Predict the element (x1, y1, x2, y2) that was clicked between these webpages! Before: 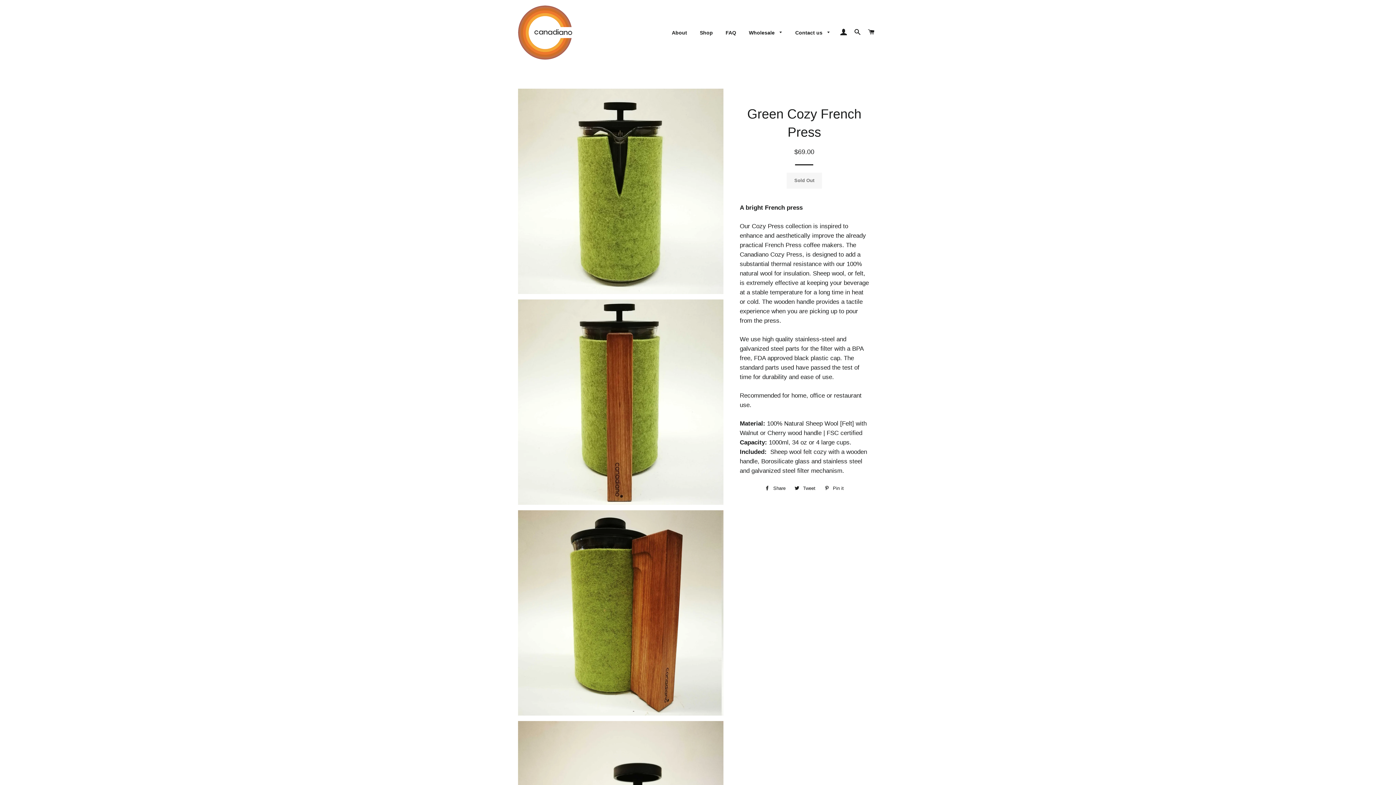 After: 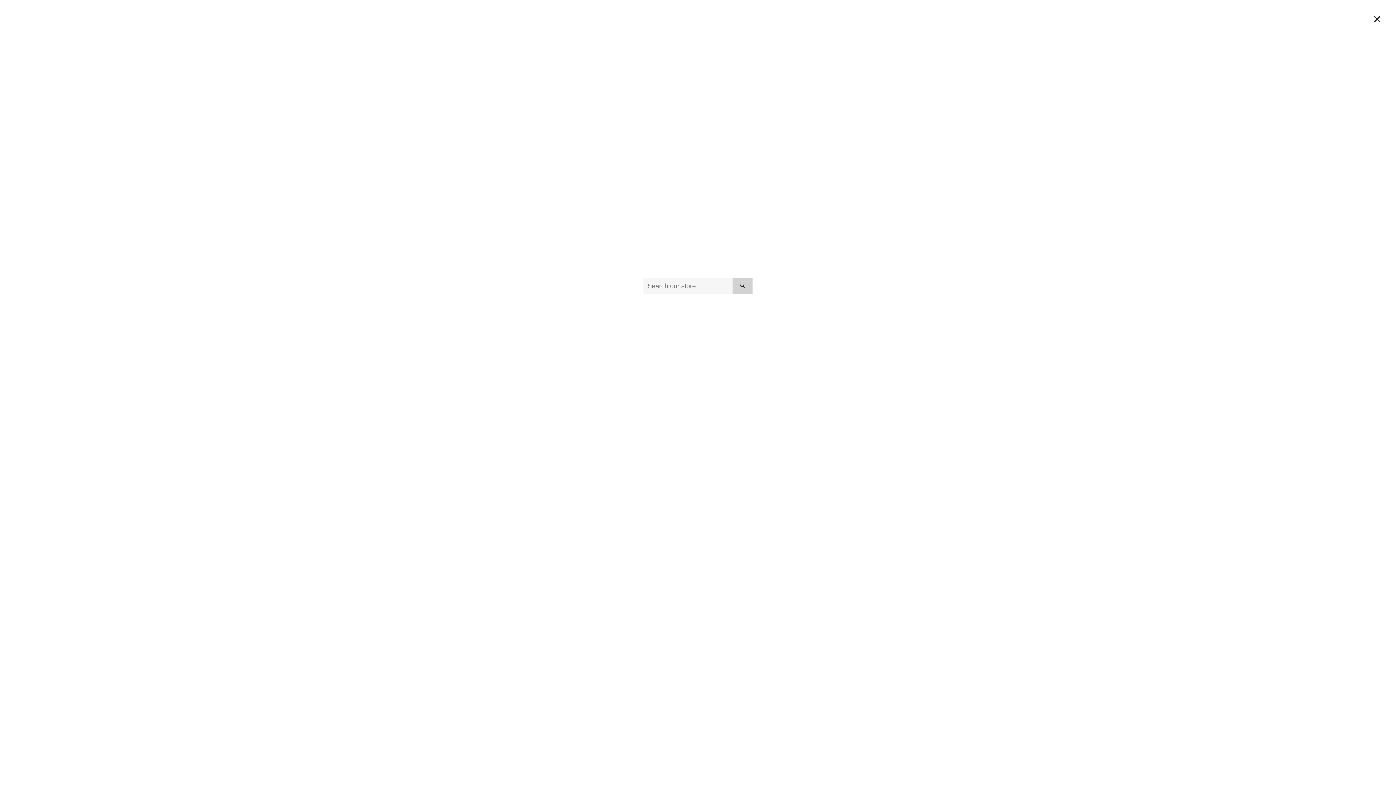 Action: bbox: (851, 21, 863, 42) label: Search